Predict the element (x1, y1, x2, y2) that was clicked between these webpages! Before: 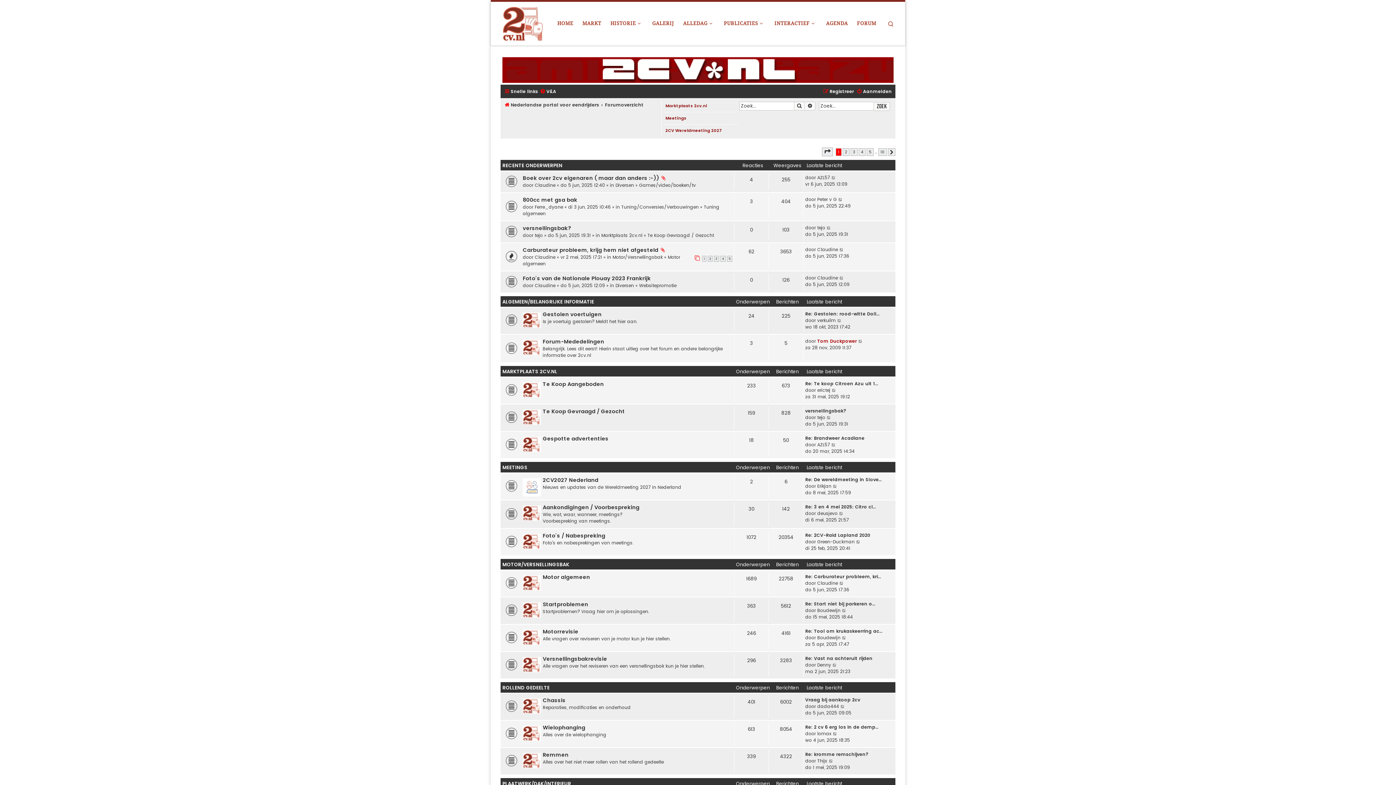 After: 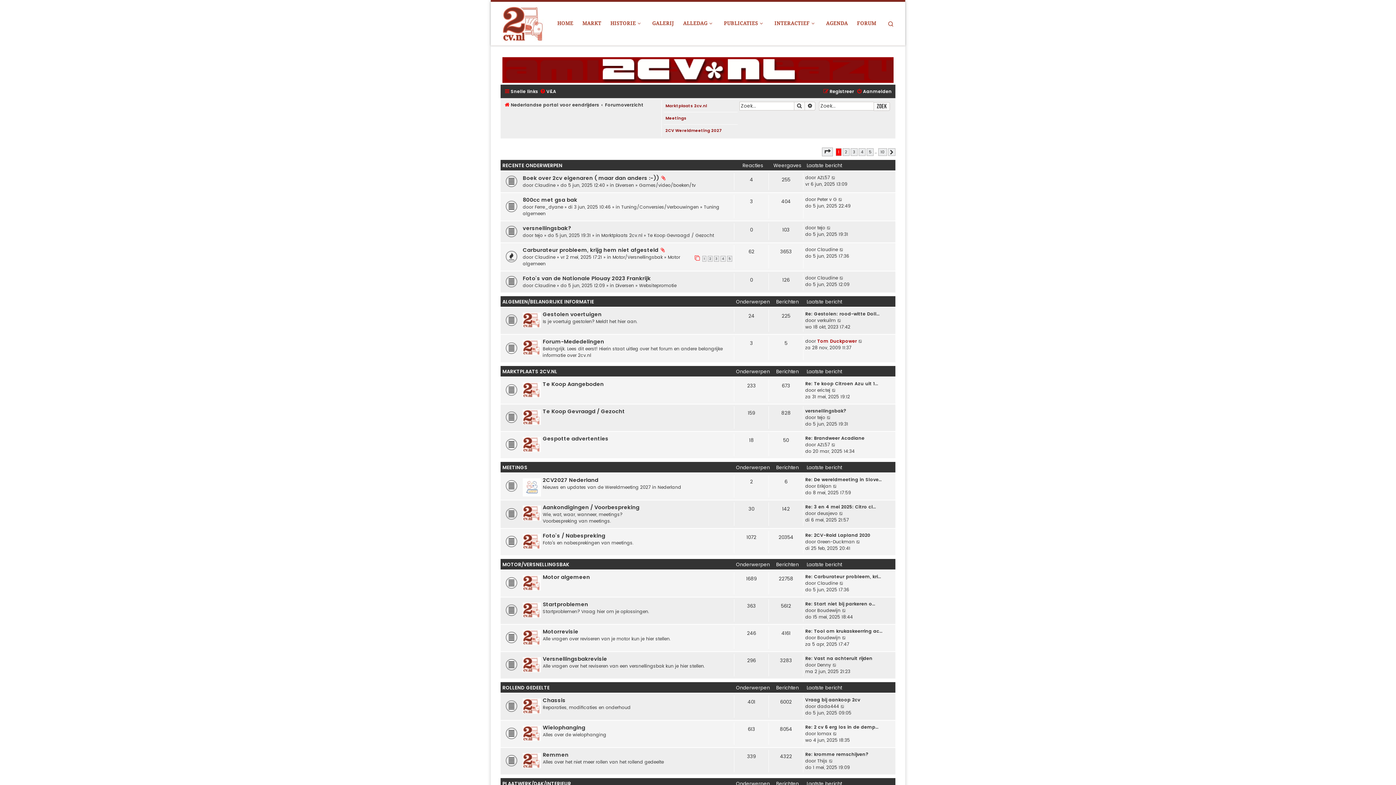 Action: bbox: (854, 16, 878, 30) label: FORUM